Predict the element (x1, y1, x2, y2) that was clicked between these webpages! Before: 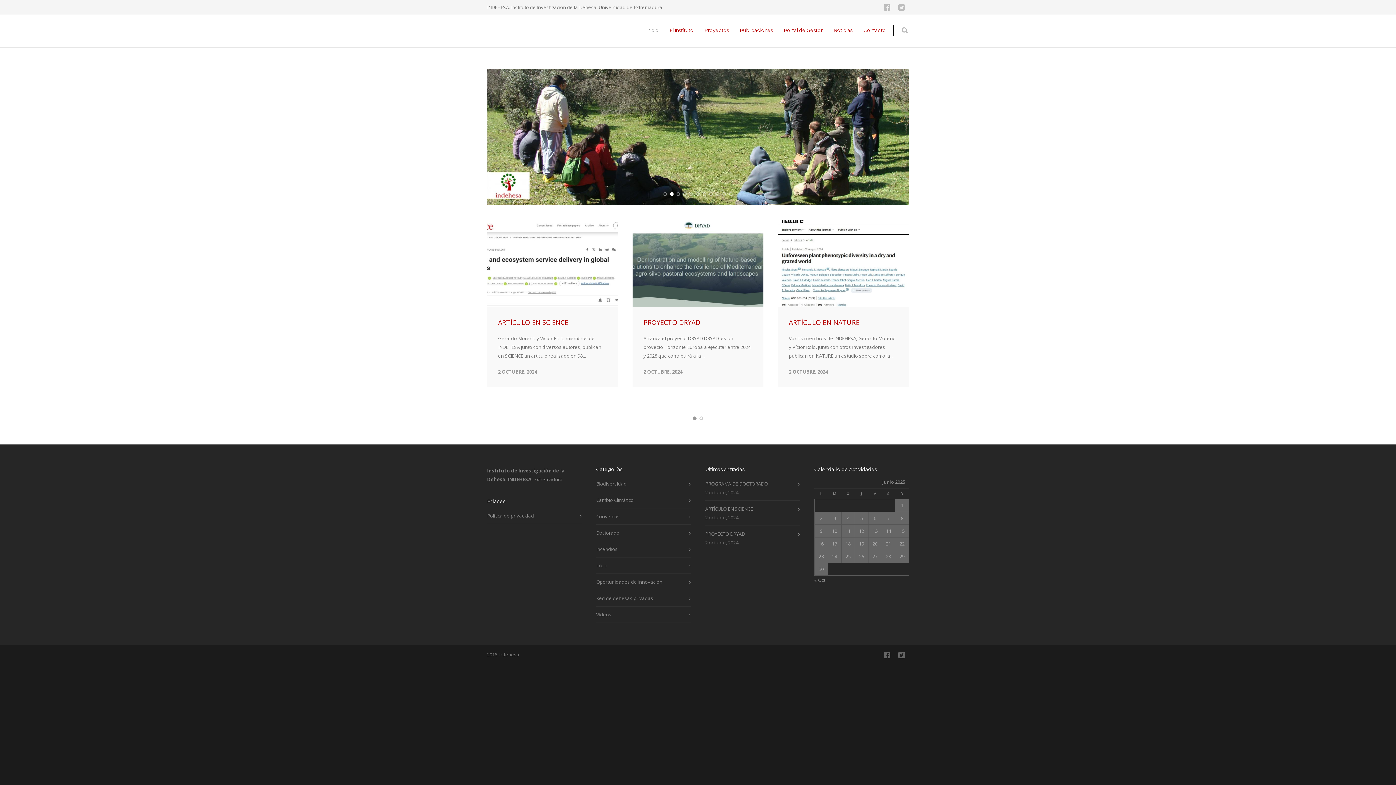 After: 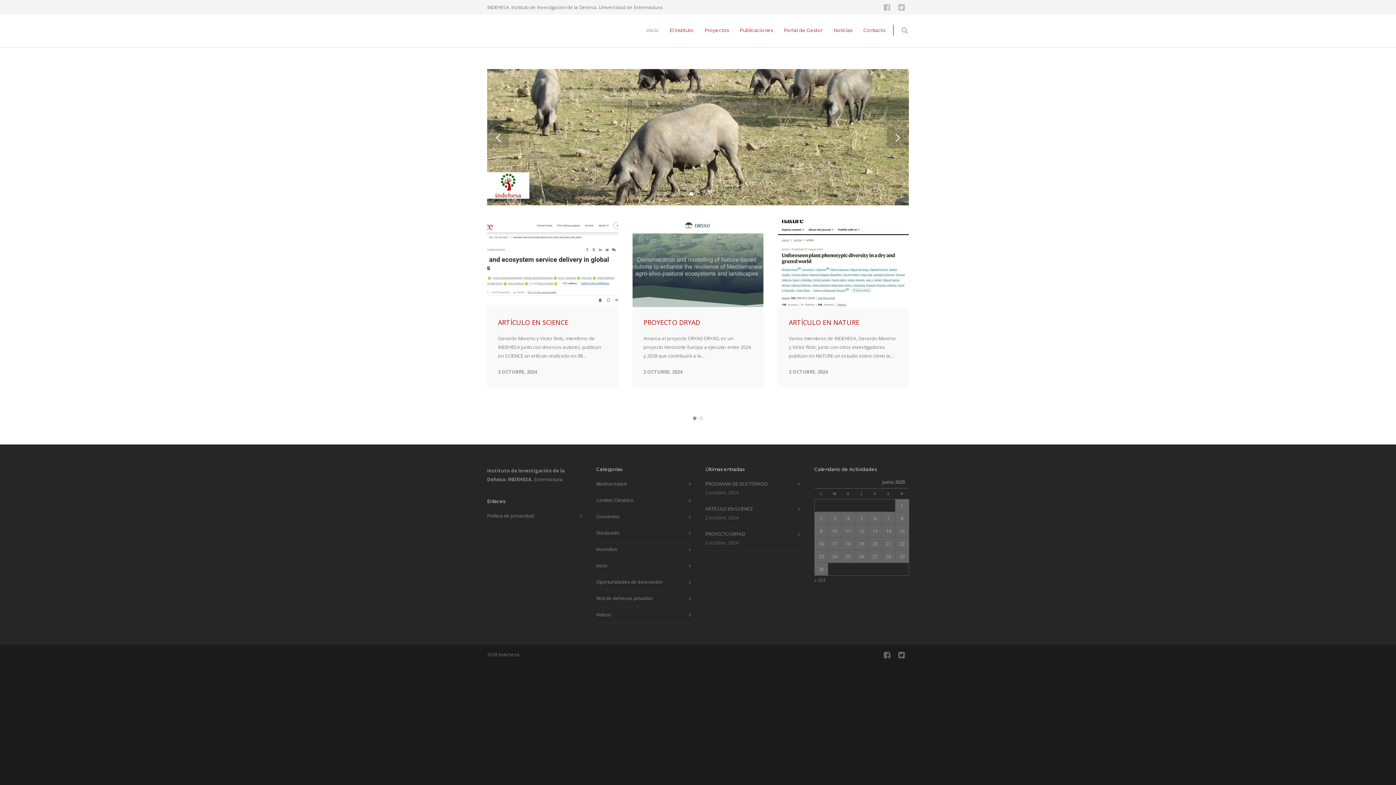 Action: label: 5 bbox: (689, 181, 693, 185)